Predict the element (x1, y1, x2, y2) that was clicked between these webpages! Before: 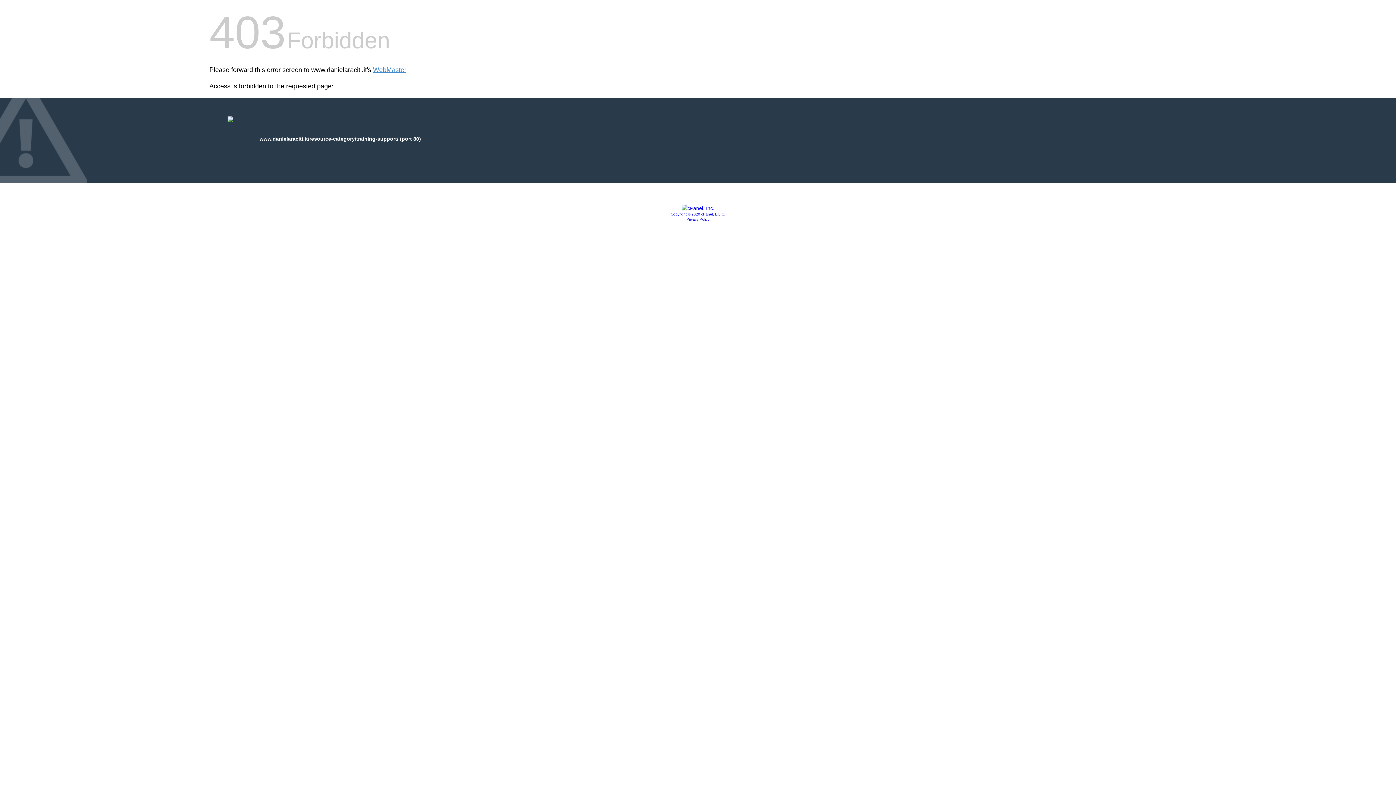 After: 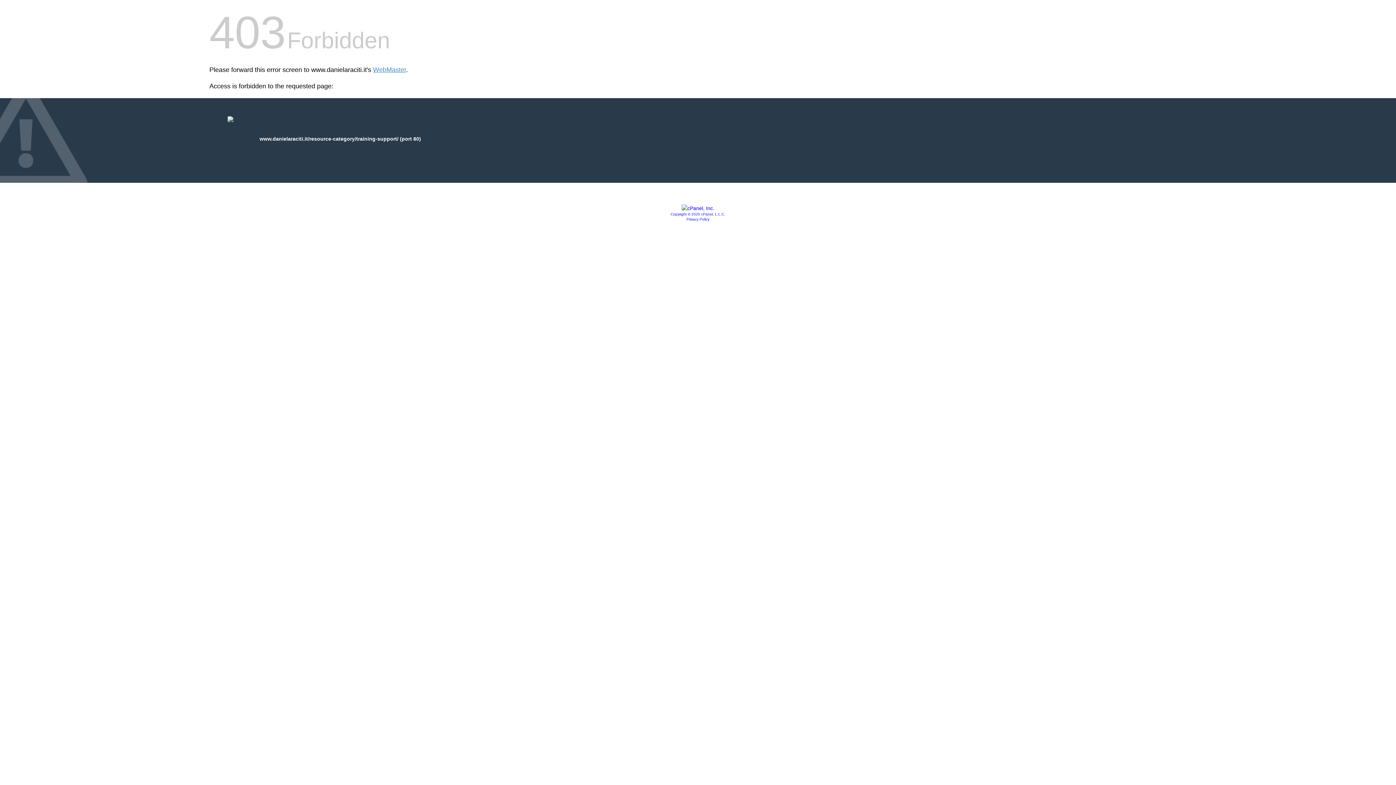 Action: label: Copyright © 2020 cPanel, L.L.C. bbox: (670, 212, 725, 216)